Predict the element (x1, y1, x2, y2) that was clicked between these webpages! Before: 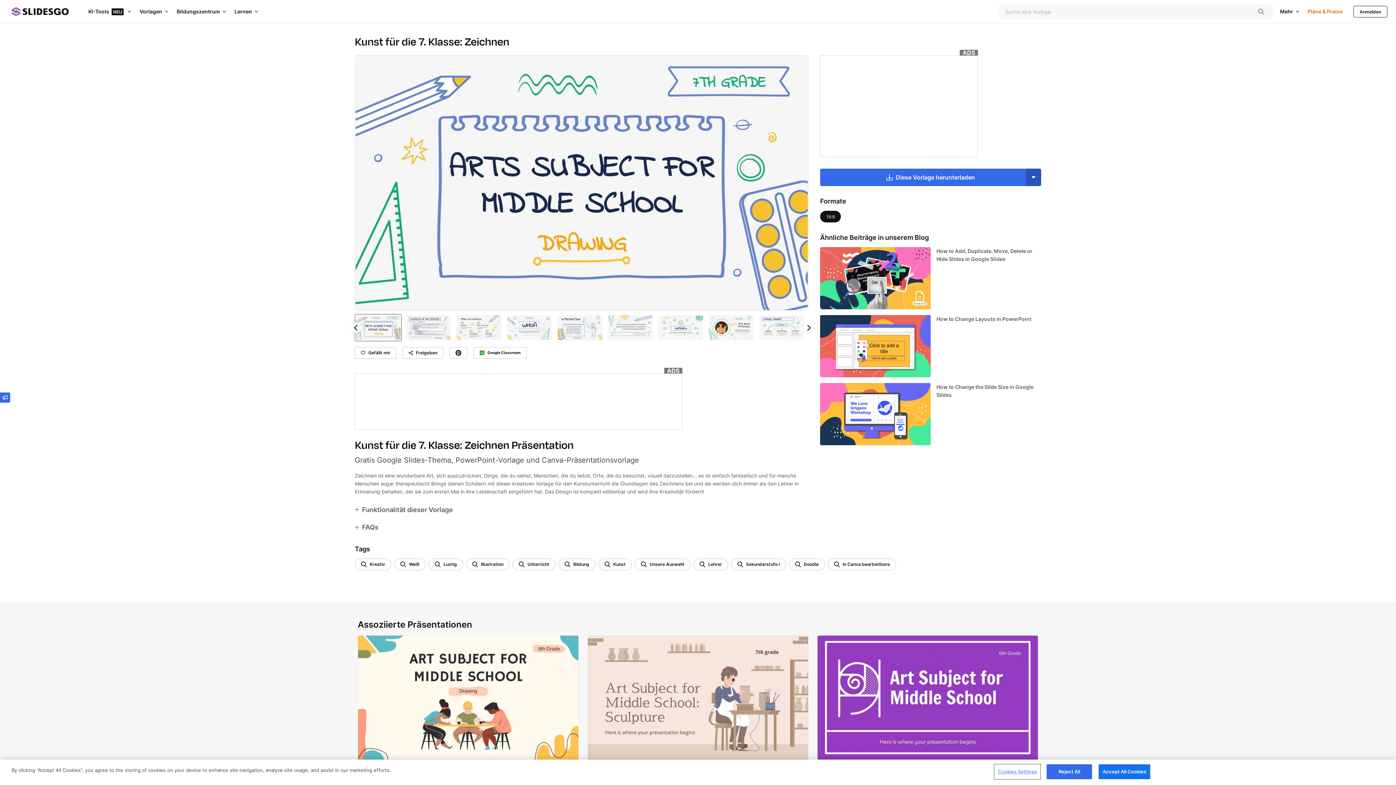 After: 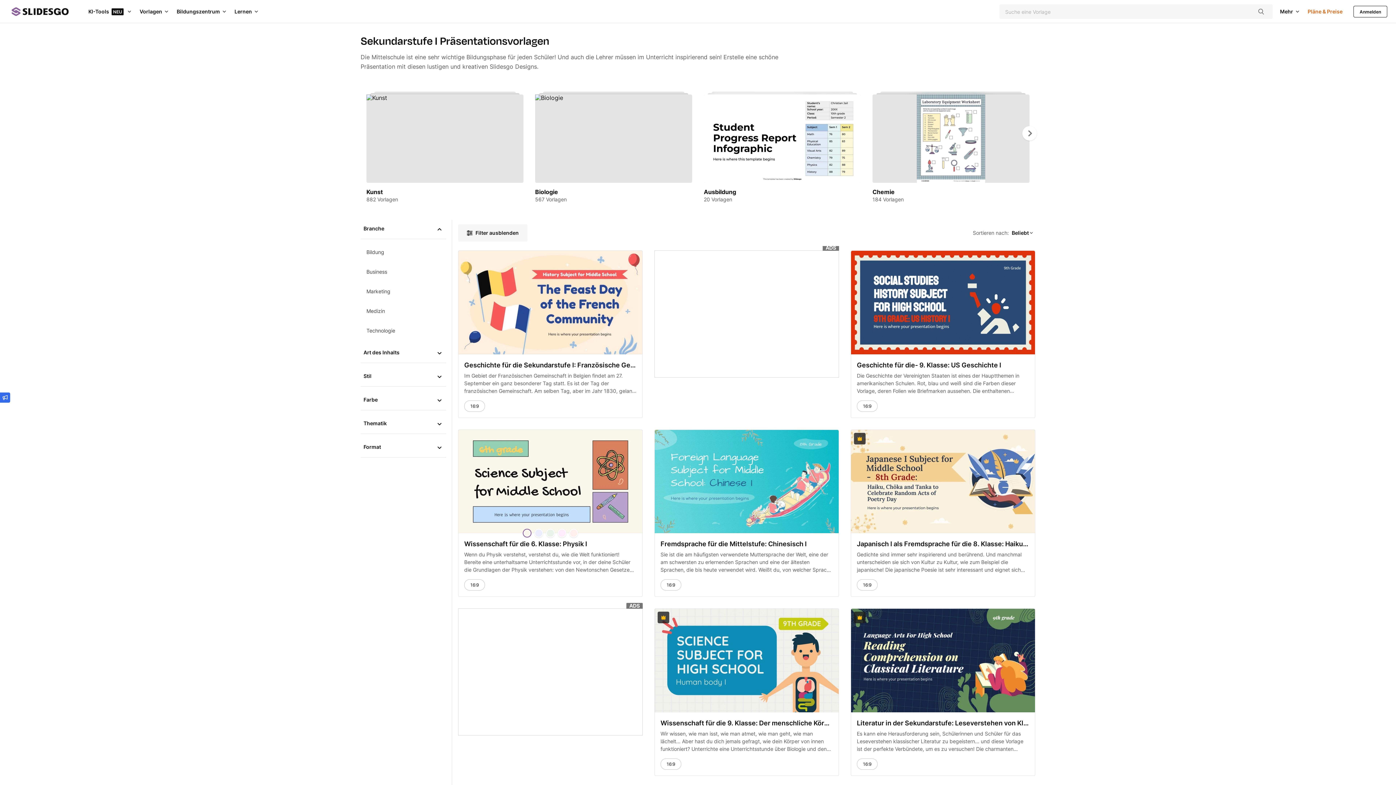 Action: label: Sekundarstufe I bbox: (731, 558, 786, 570)